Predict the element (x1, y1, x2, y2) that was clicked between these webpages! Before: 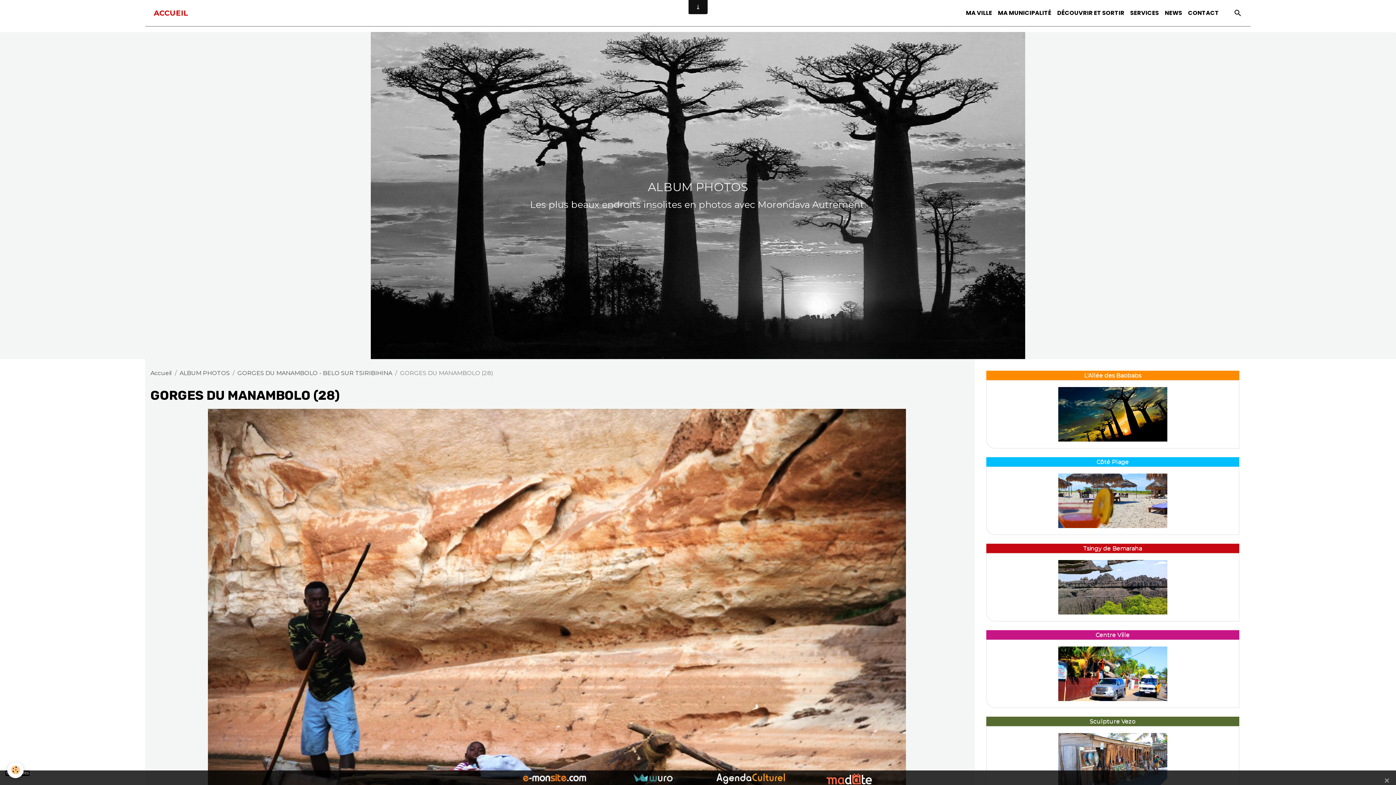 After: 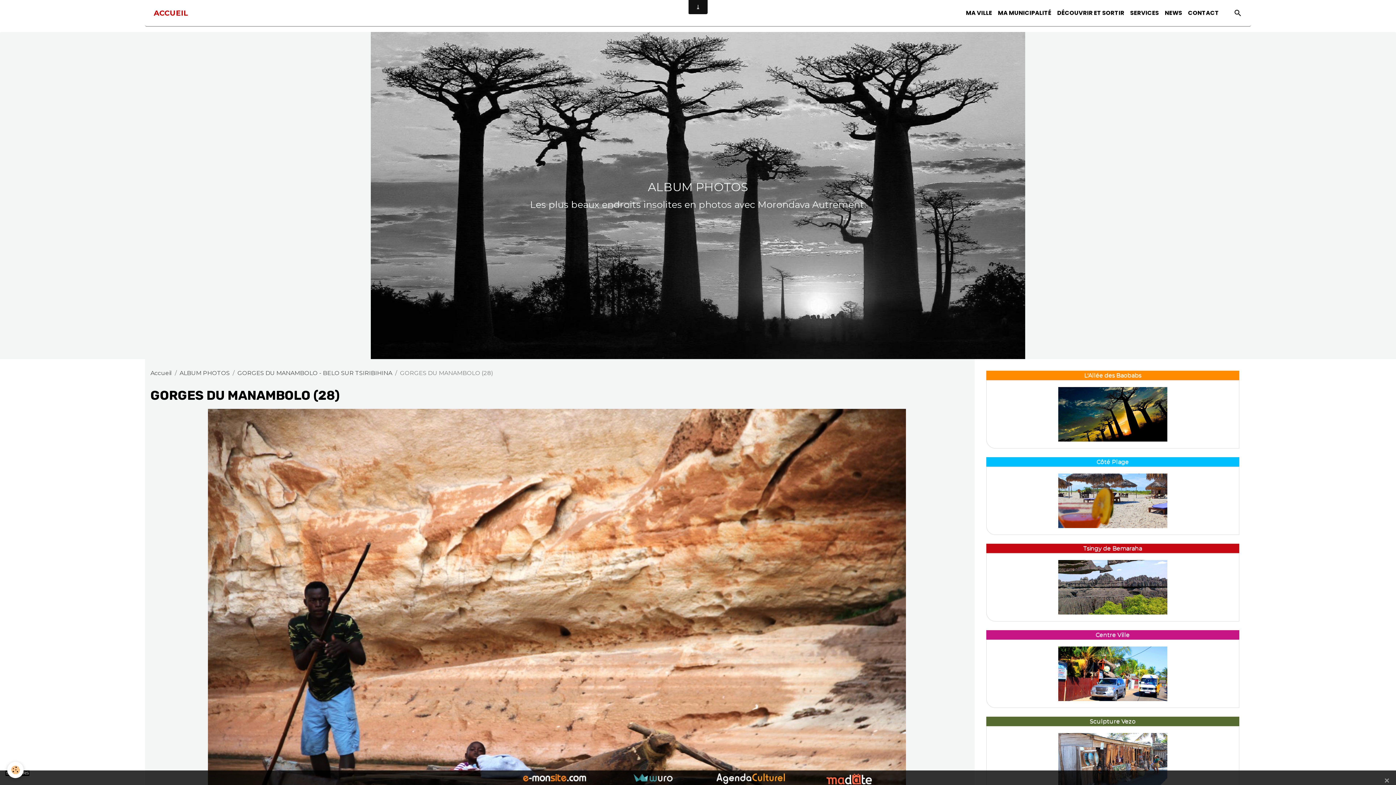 Action: bbox: (825, 775, 872, 781)